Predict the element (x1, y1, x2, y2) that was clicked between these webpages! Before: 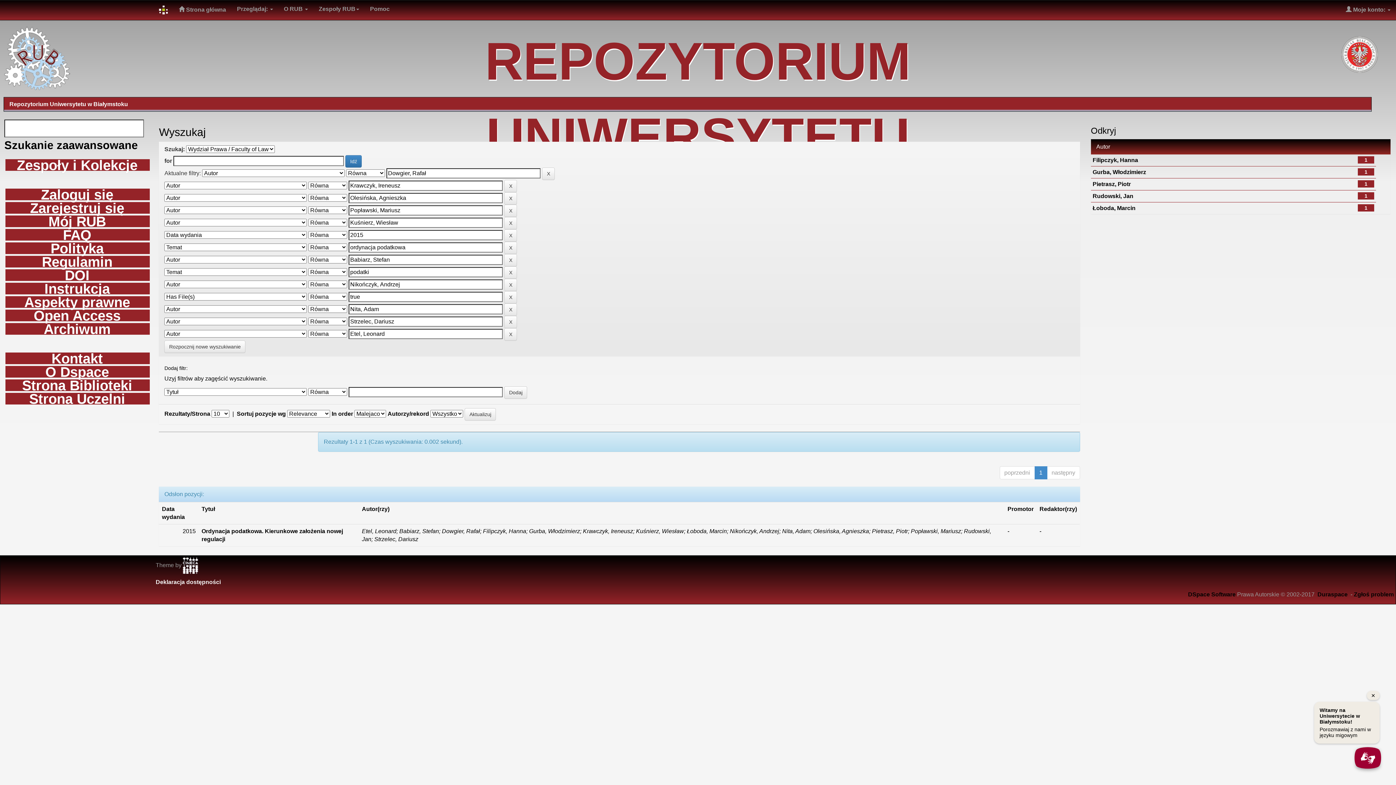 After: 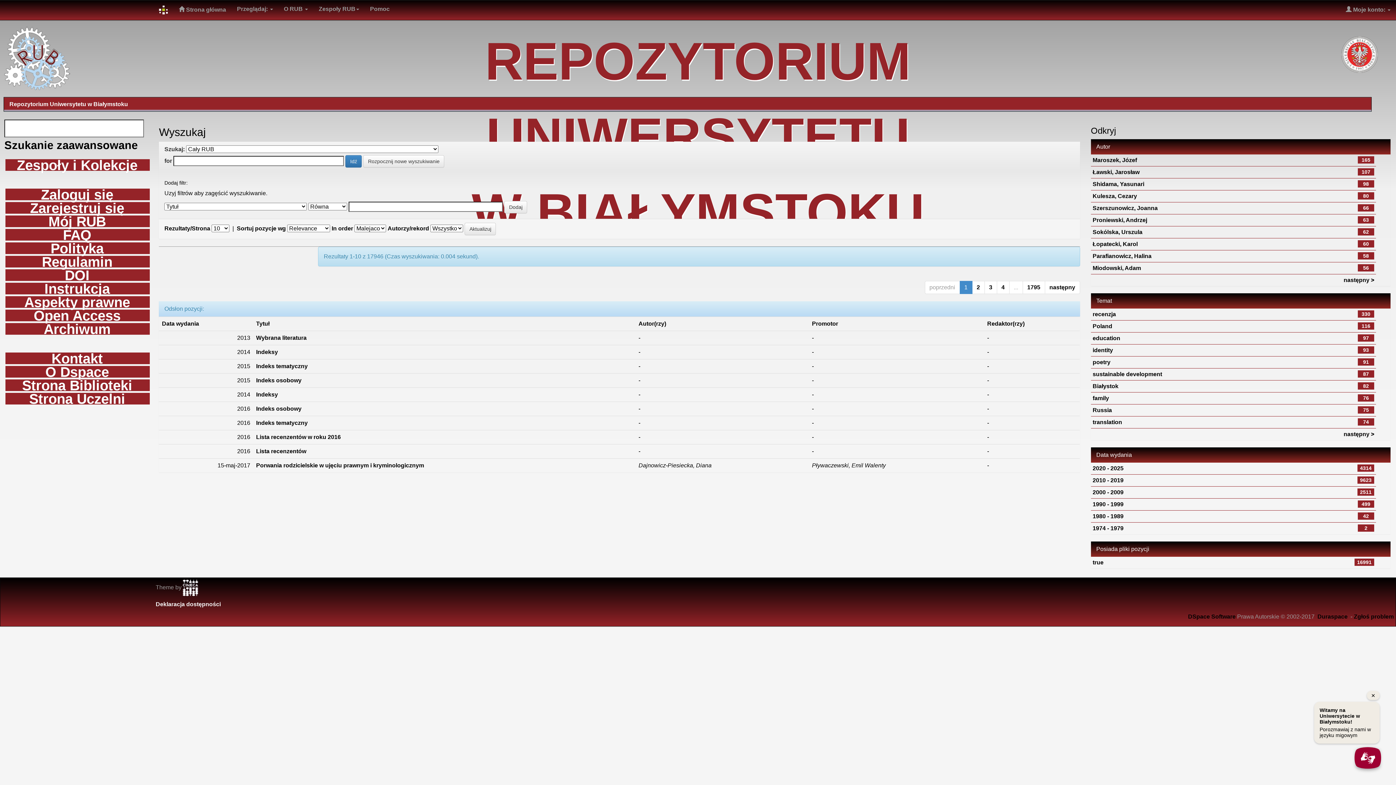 Action: label: Rozpocznij nowe wyszukiwanie bbox: (164, 340, 245, 353)